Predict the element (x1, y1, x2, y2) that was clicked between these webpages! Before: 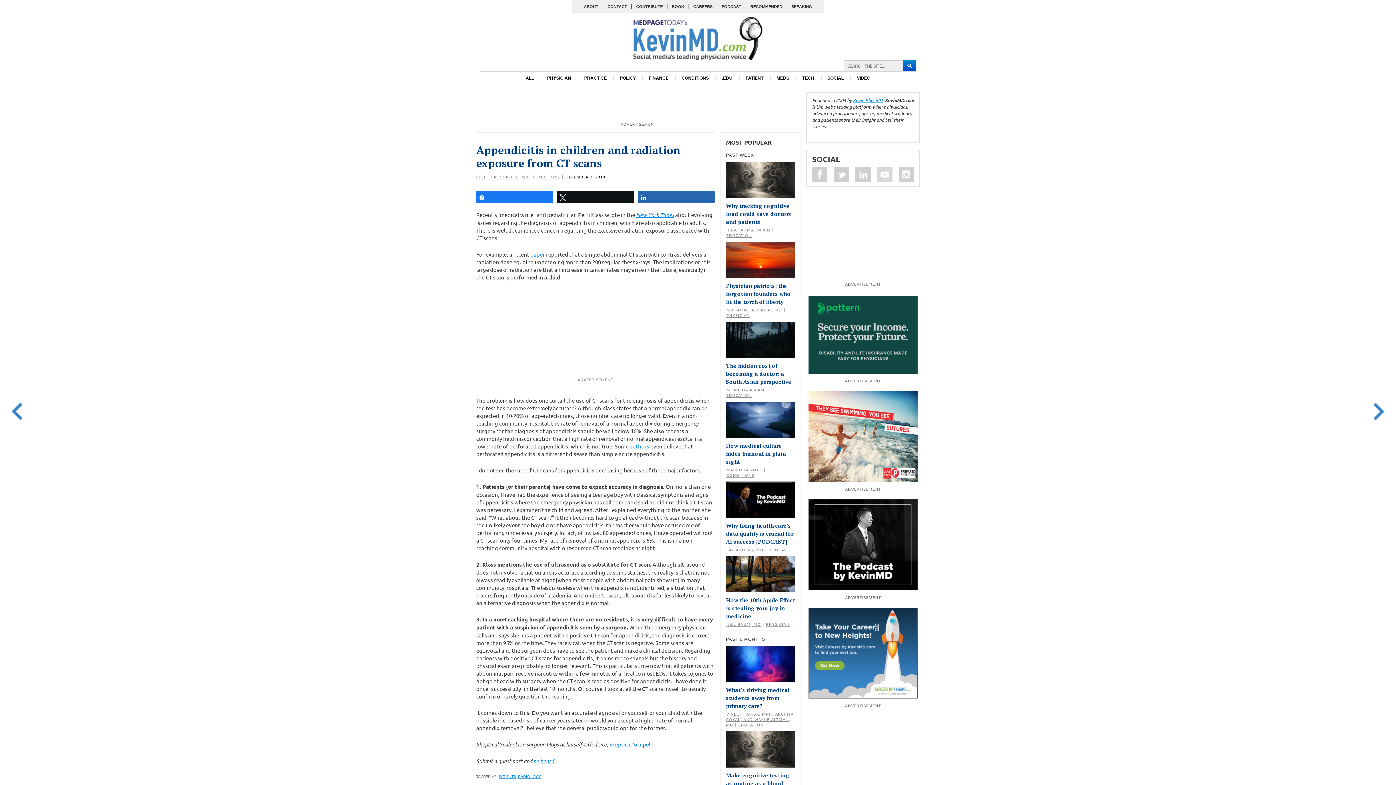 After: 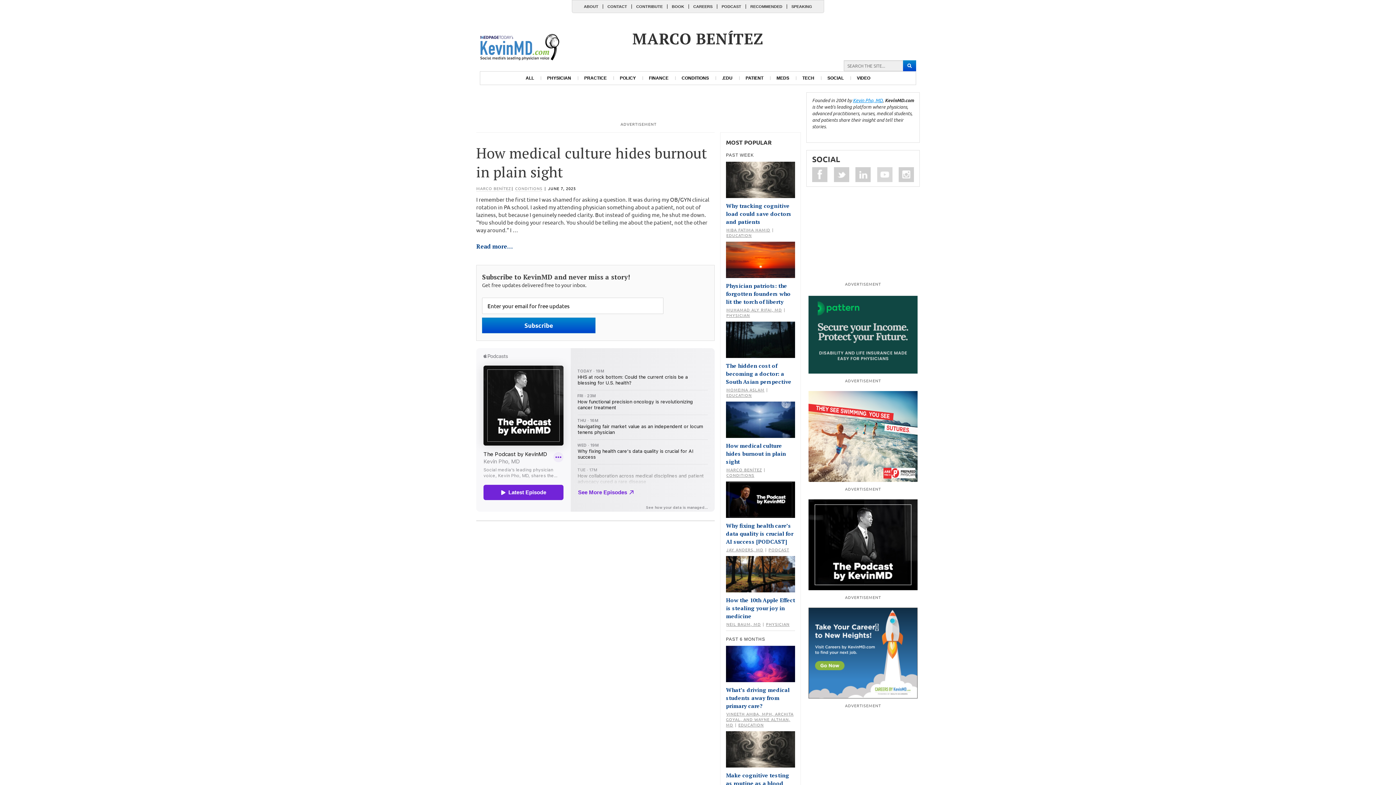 Action: label: MARCO BENÍTEZ bbox: (726, 466, 762, 472)